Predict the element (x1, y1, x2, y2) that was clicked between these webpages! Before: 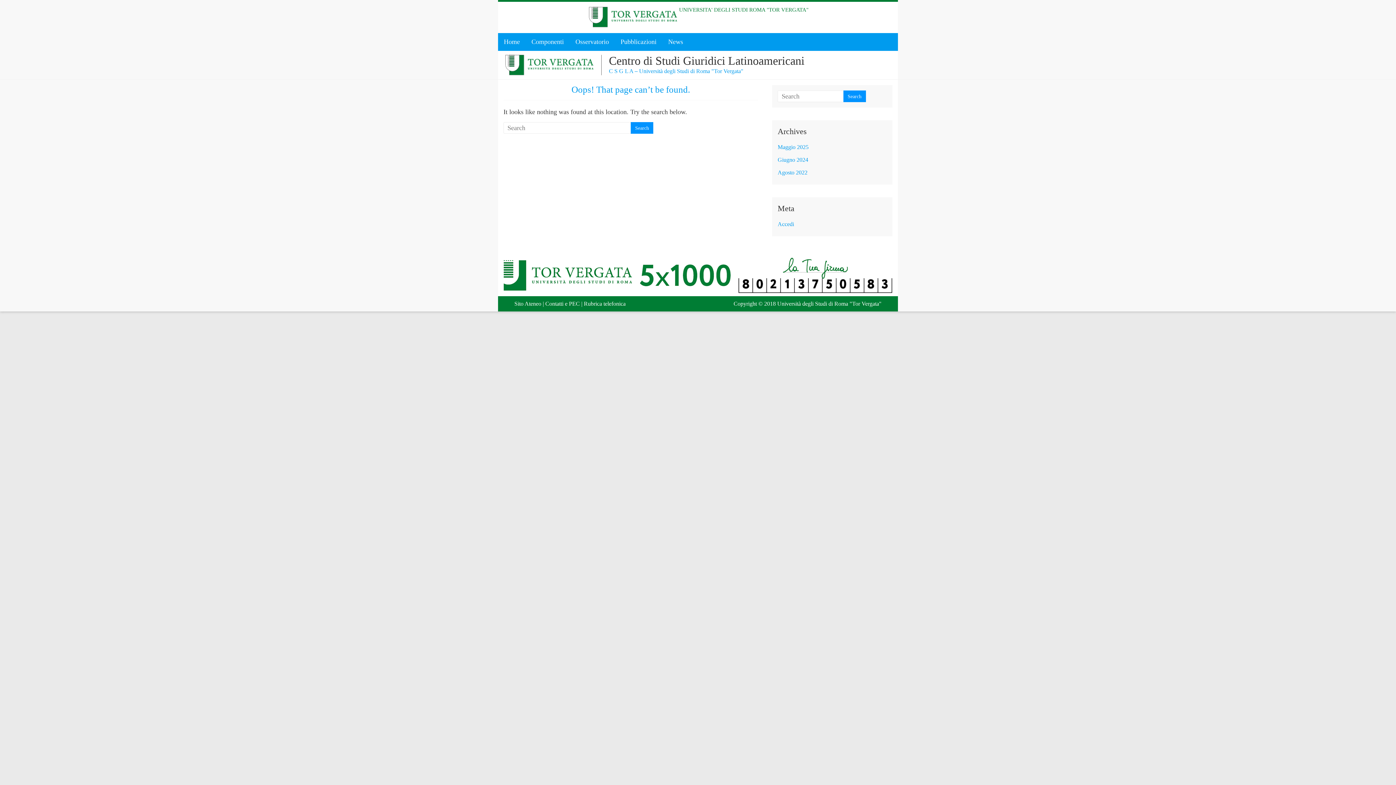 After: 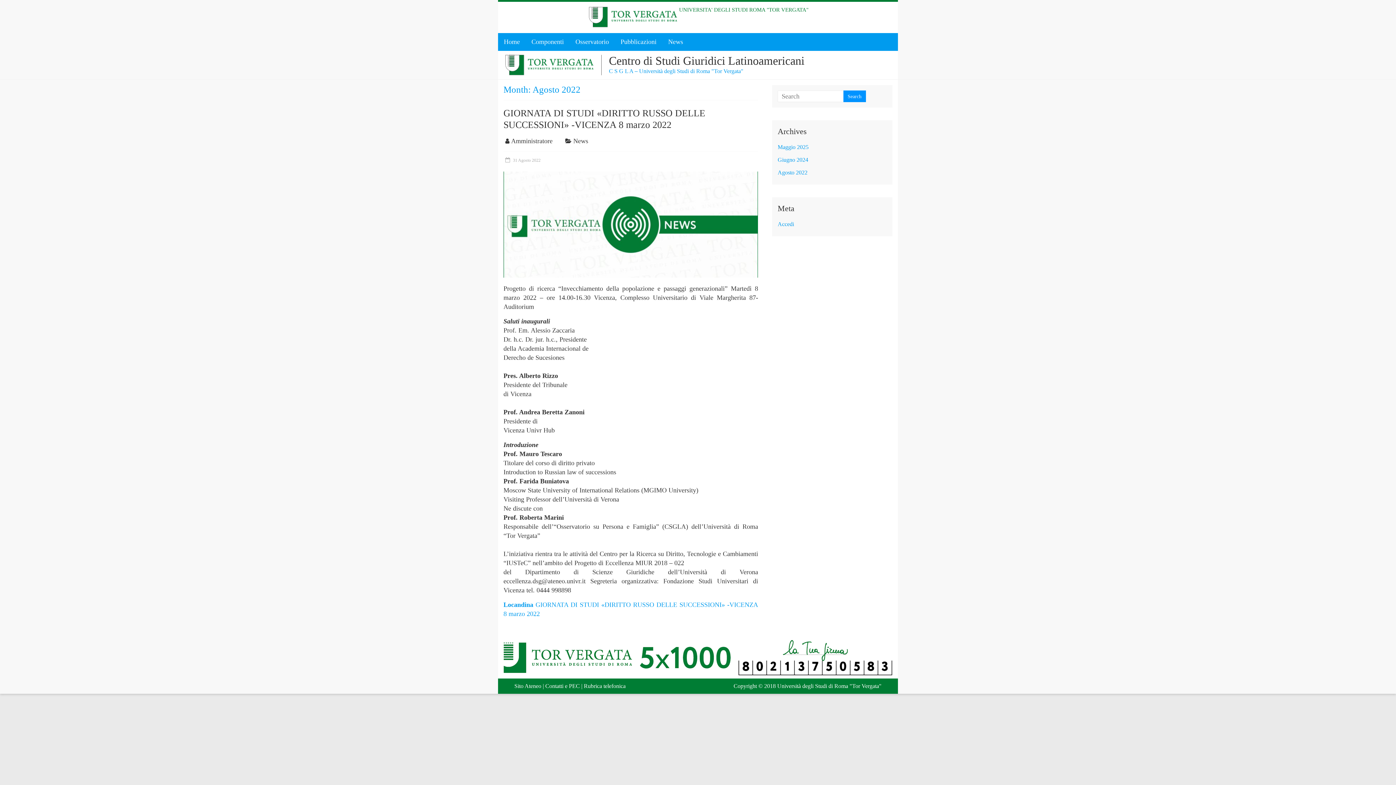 Action: bbox: (777, 169, 807, 175) label: Agosto 2022